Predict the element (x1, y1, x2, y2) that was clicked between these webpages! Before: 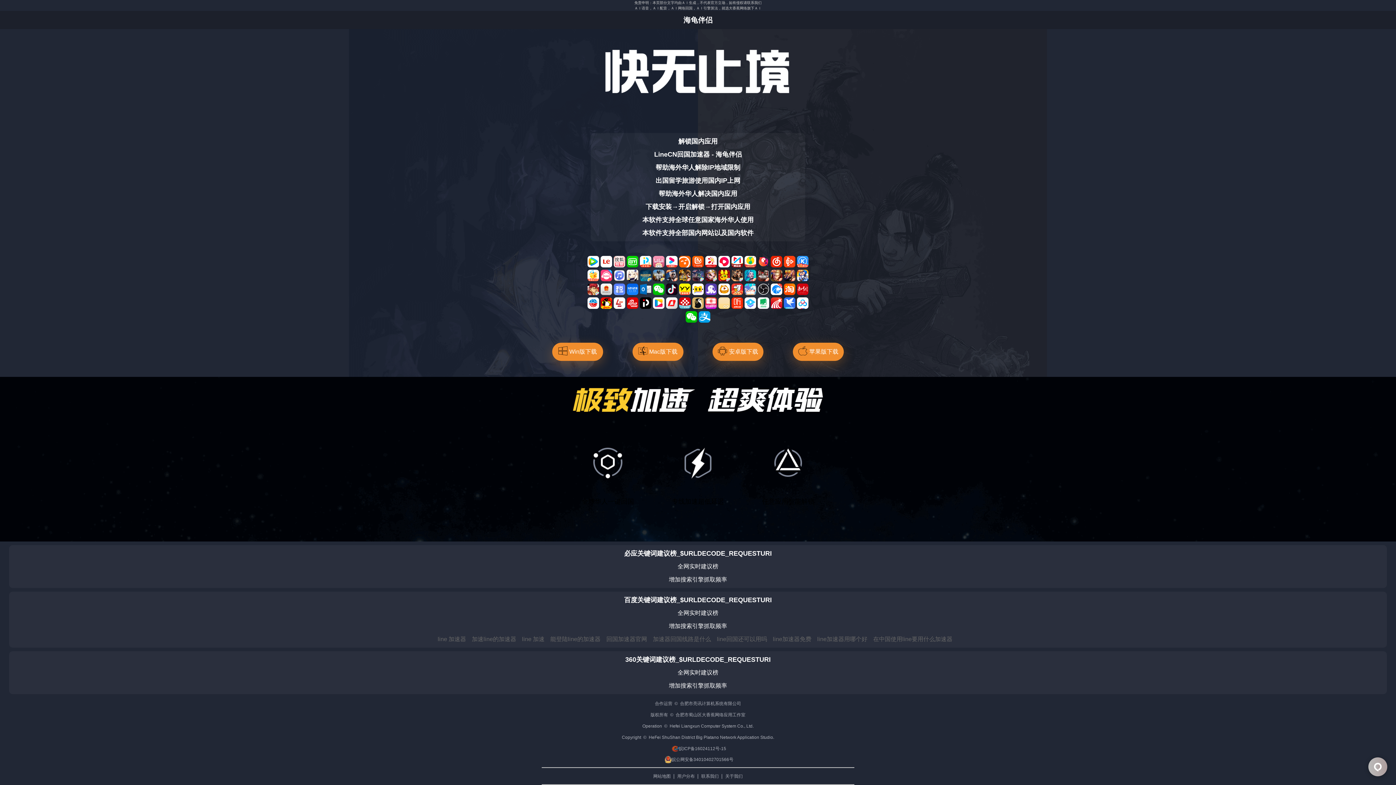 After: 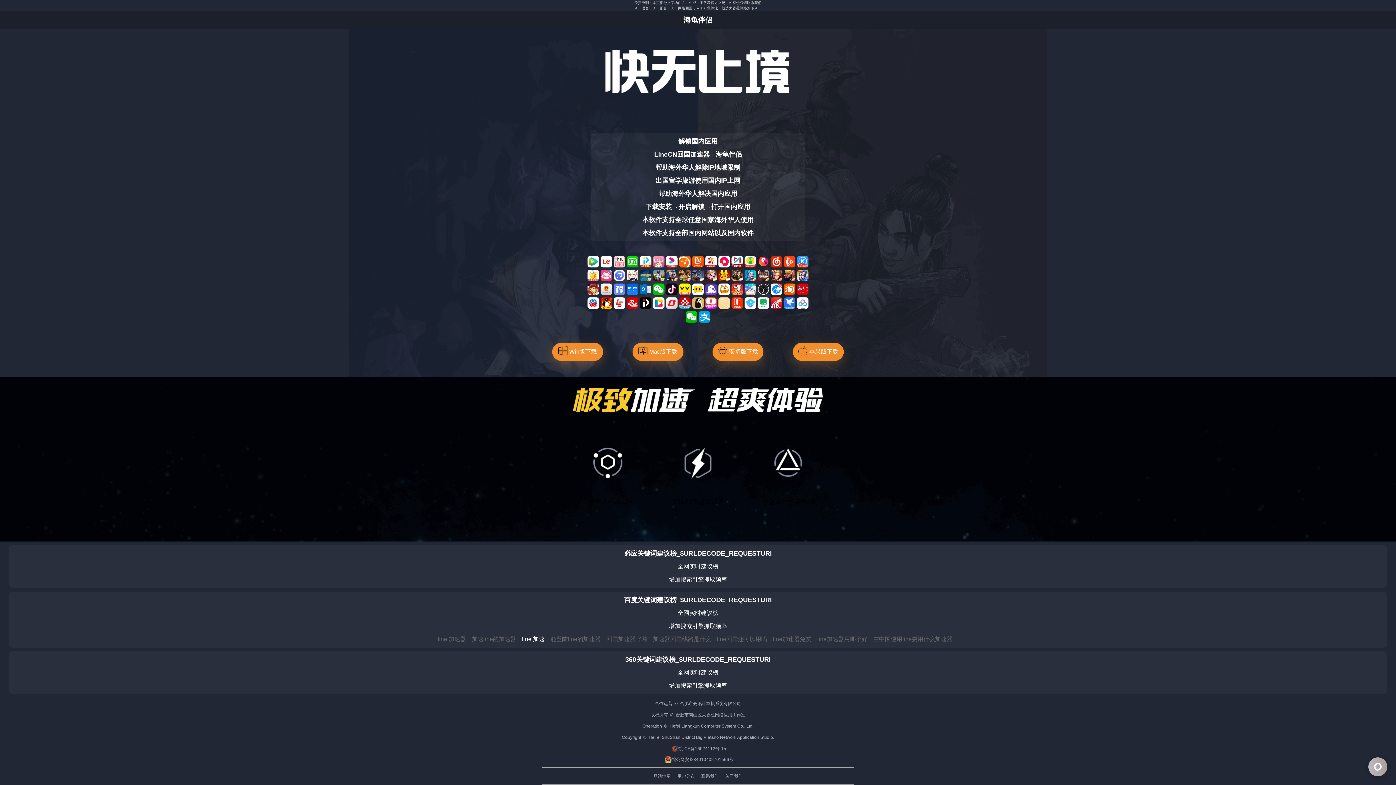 Action: bbox: (522, 636, 544, 642) label: line 加速